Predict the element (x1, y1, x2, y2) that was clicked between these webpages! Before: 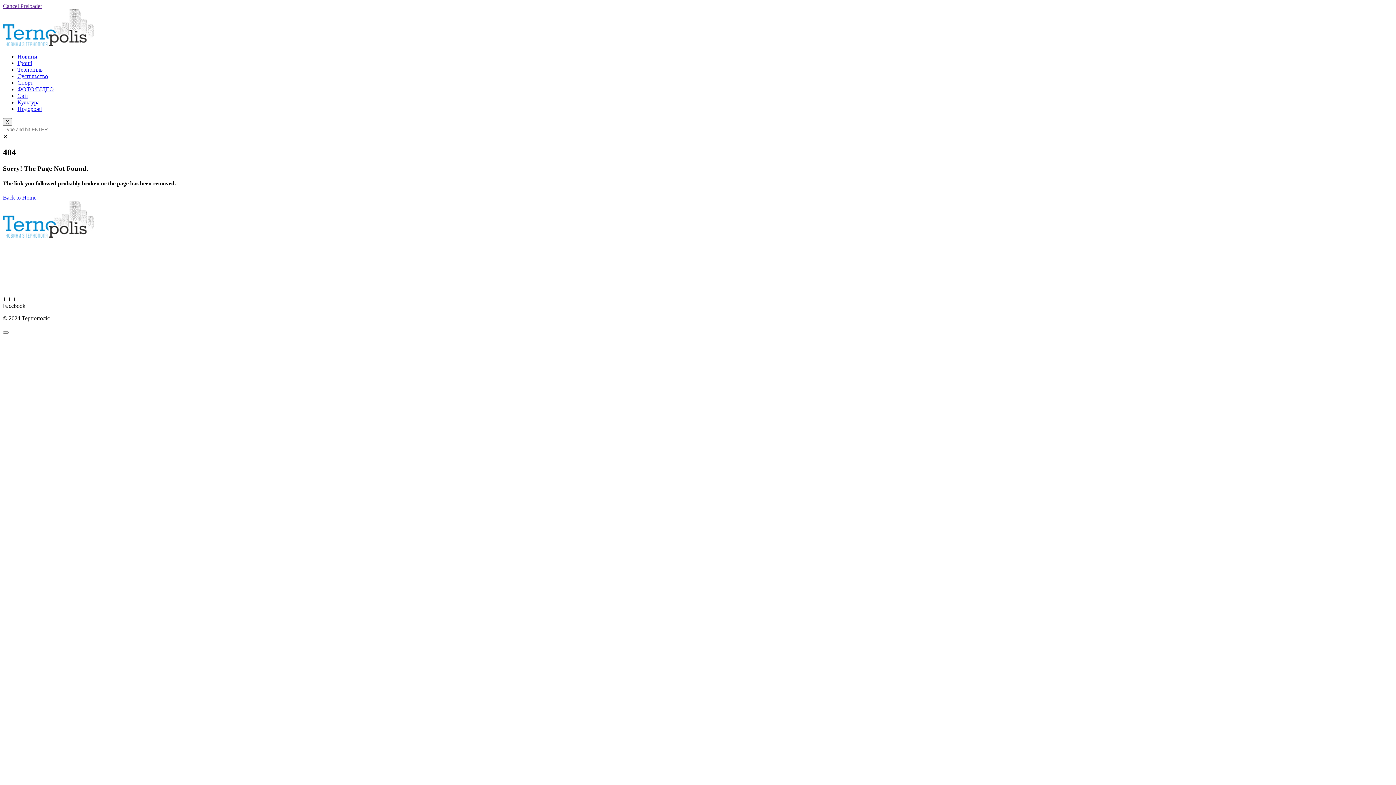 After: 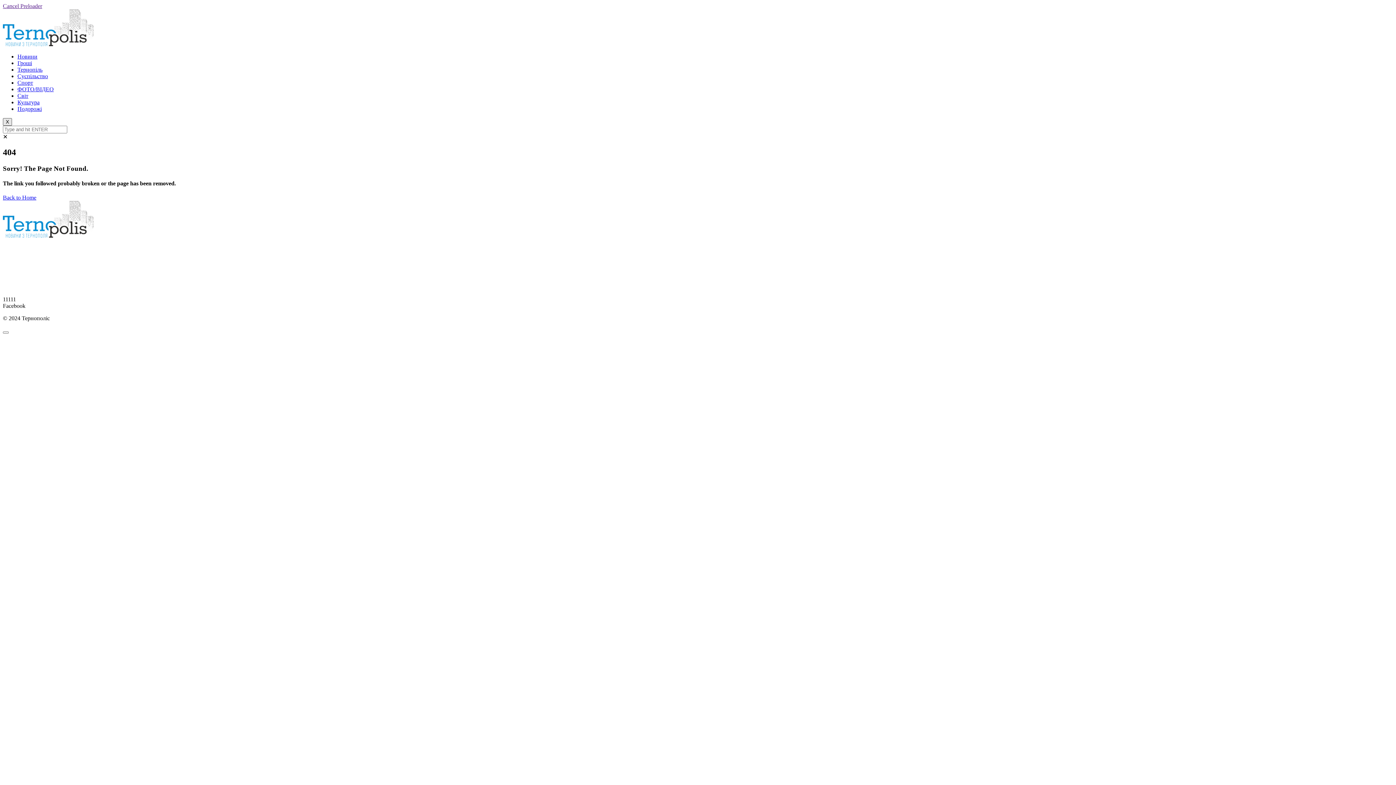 Action: bbox: (2, 118, 12, 125) label: X